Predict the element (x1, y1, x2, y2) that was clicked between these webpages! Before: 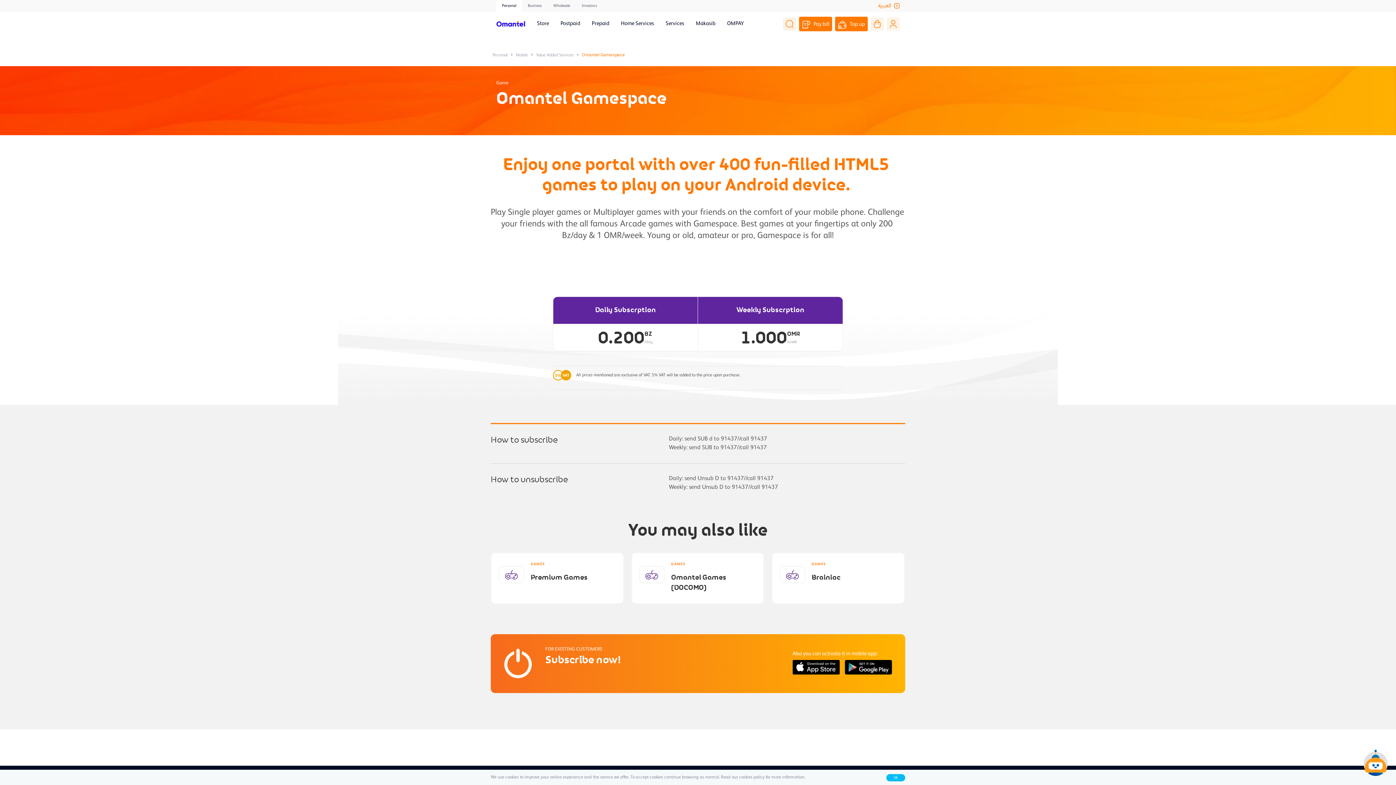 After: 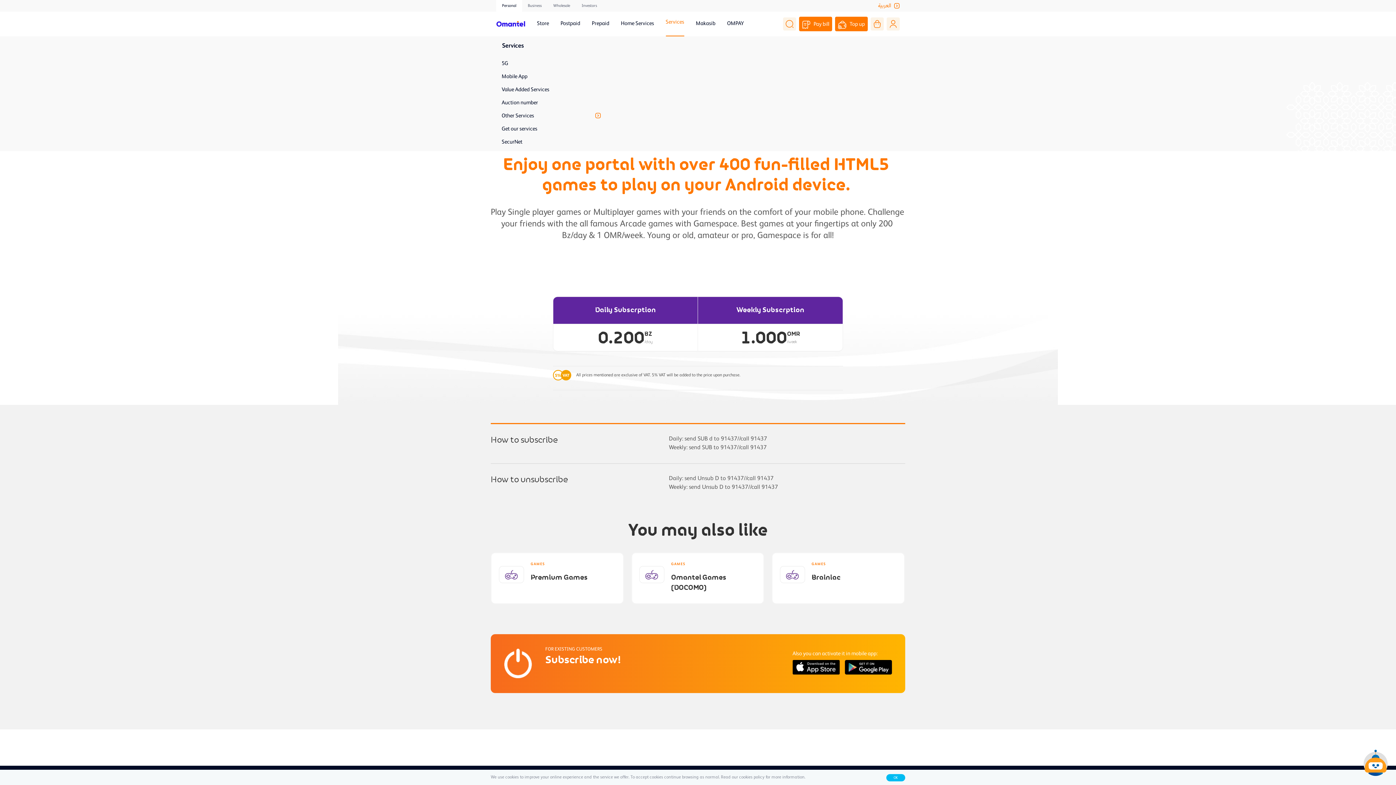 Action: label: Services bbox: (665, 20, 684, 27)